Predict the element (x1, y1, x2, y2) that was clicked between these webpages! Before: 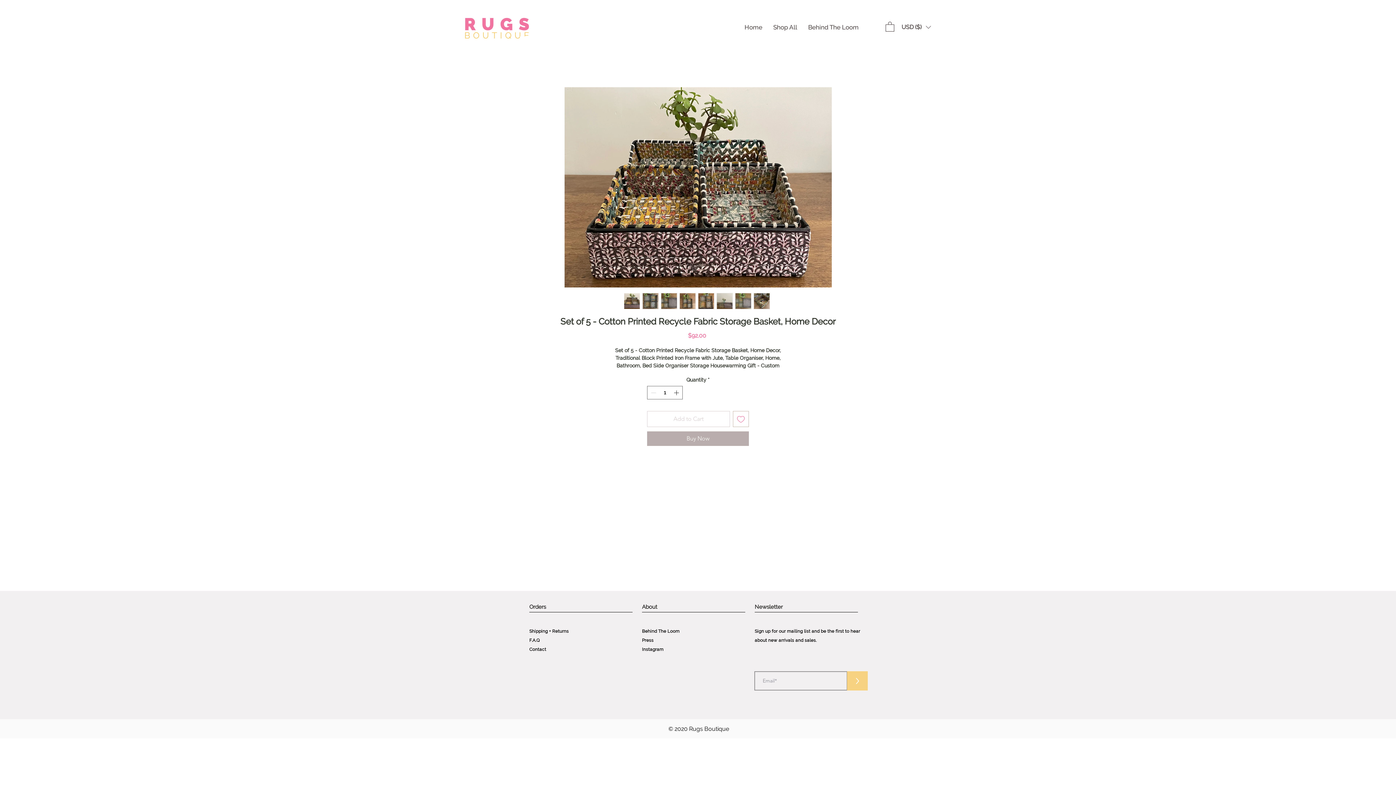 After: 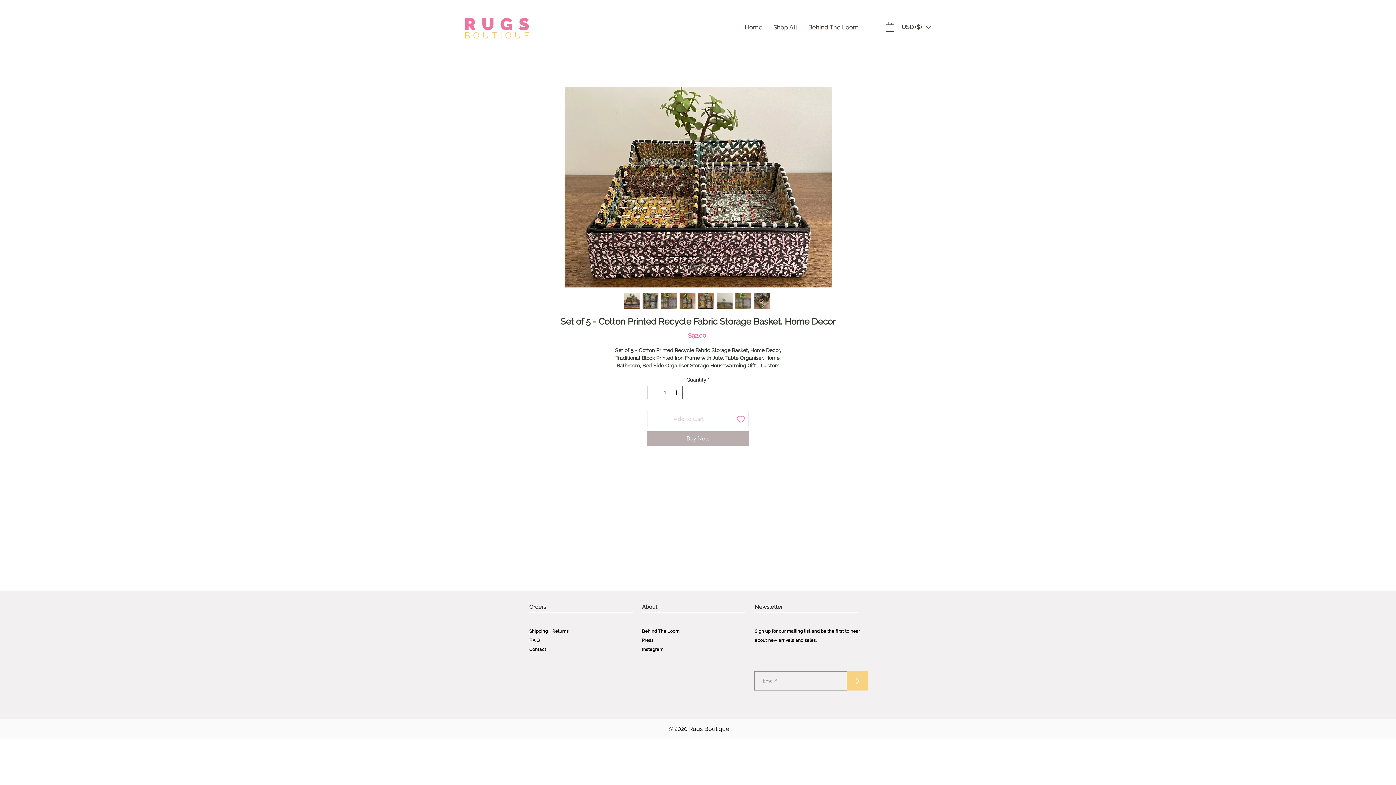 Action: bbox: (642, 293, 658, 309)